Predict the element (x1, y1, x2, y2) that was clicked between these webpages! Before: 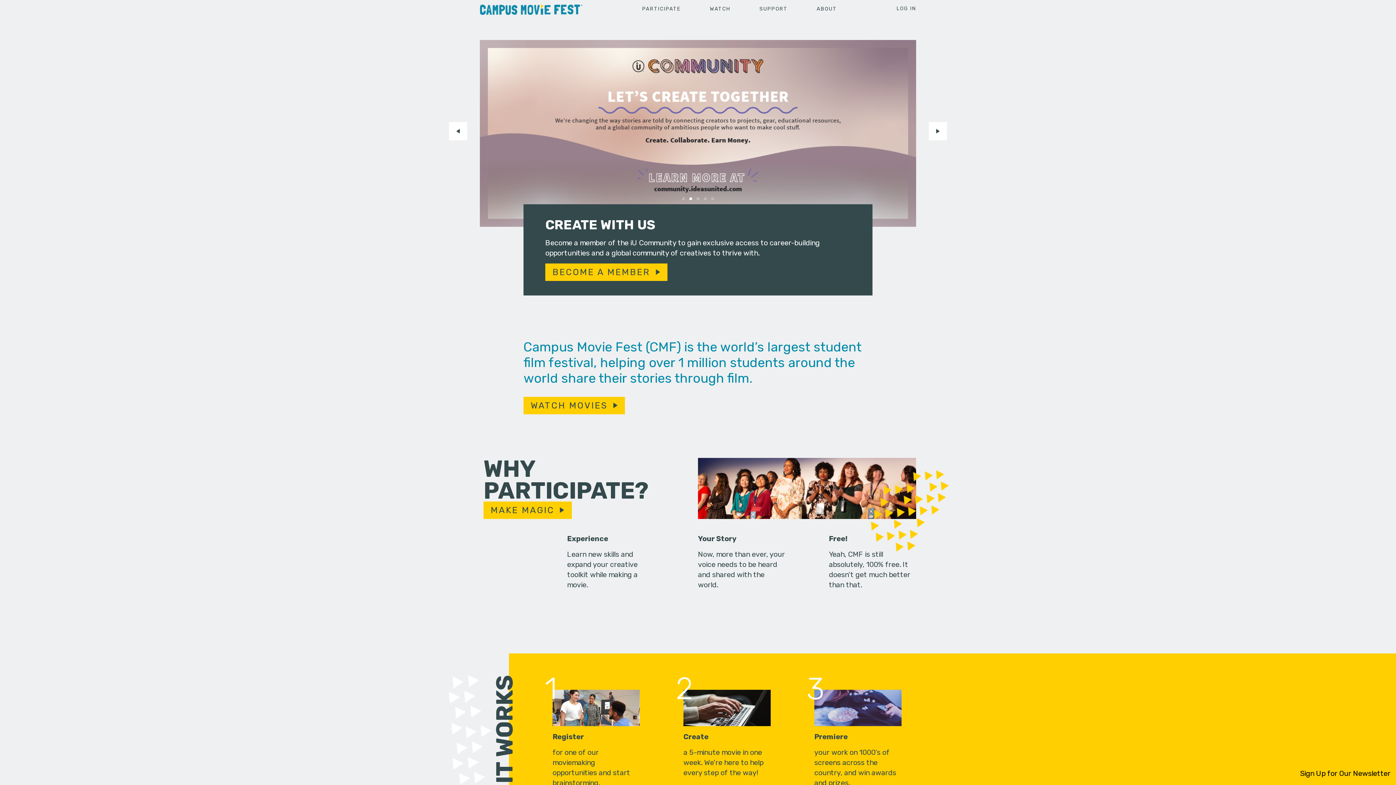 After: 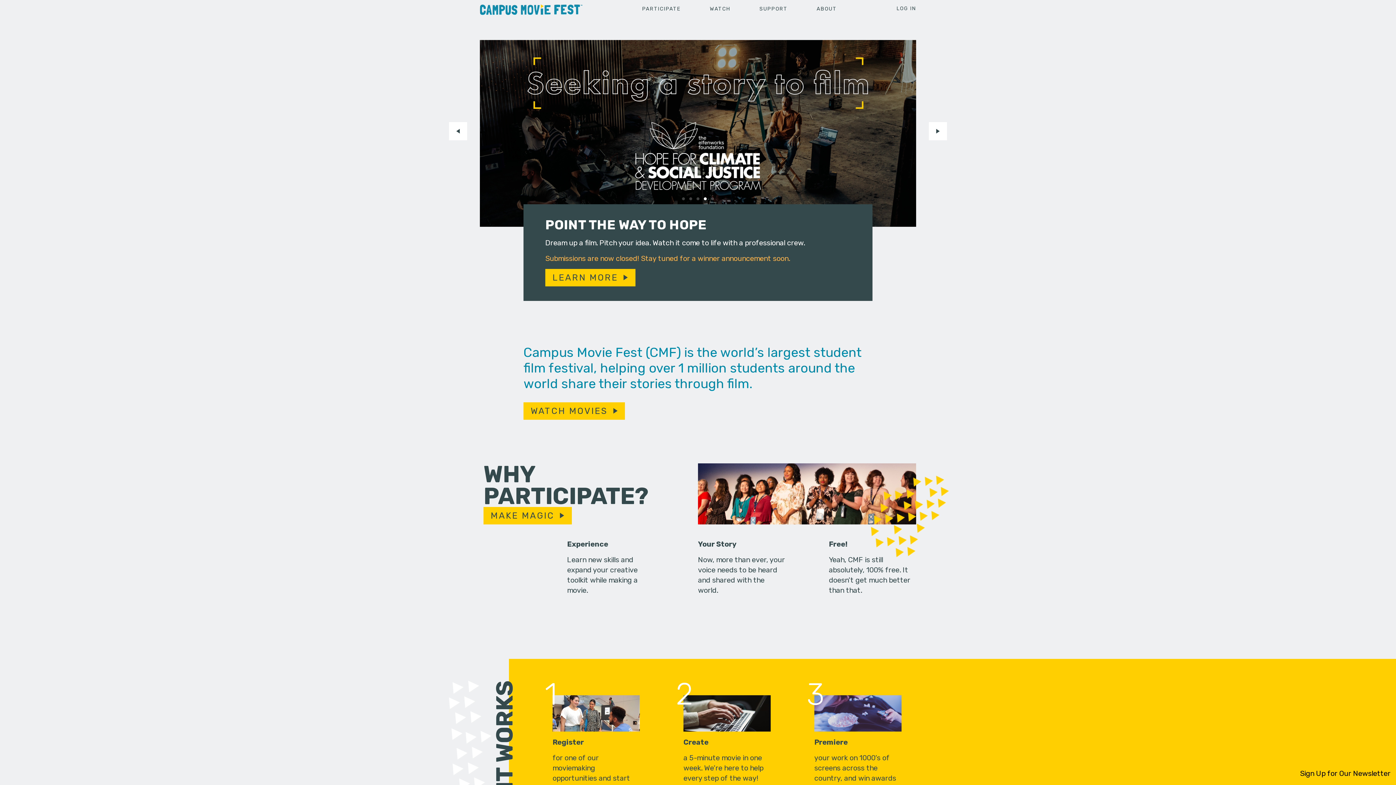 Action: label: 4 of 5 bbox: (701, 195, 709, 202)